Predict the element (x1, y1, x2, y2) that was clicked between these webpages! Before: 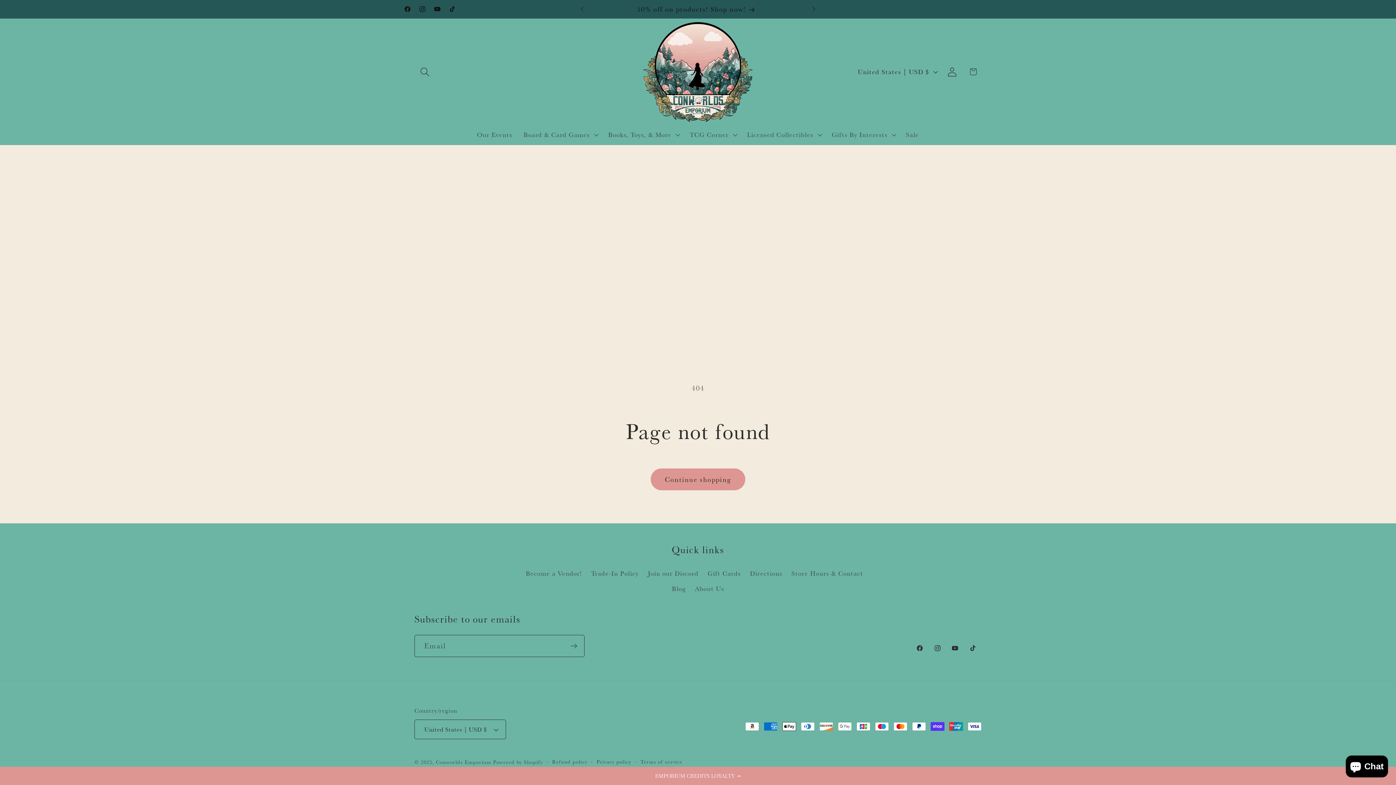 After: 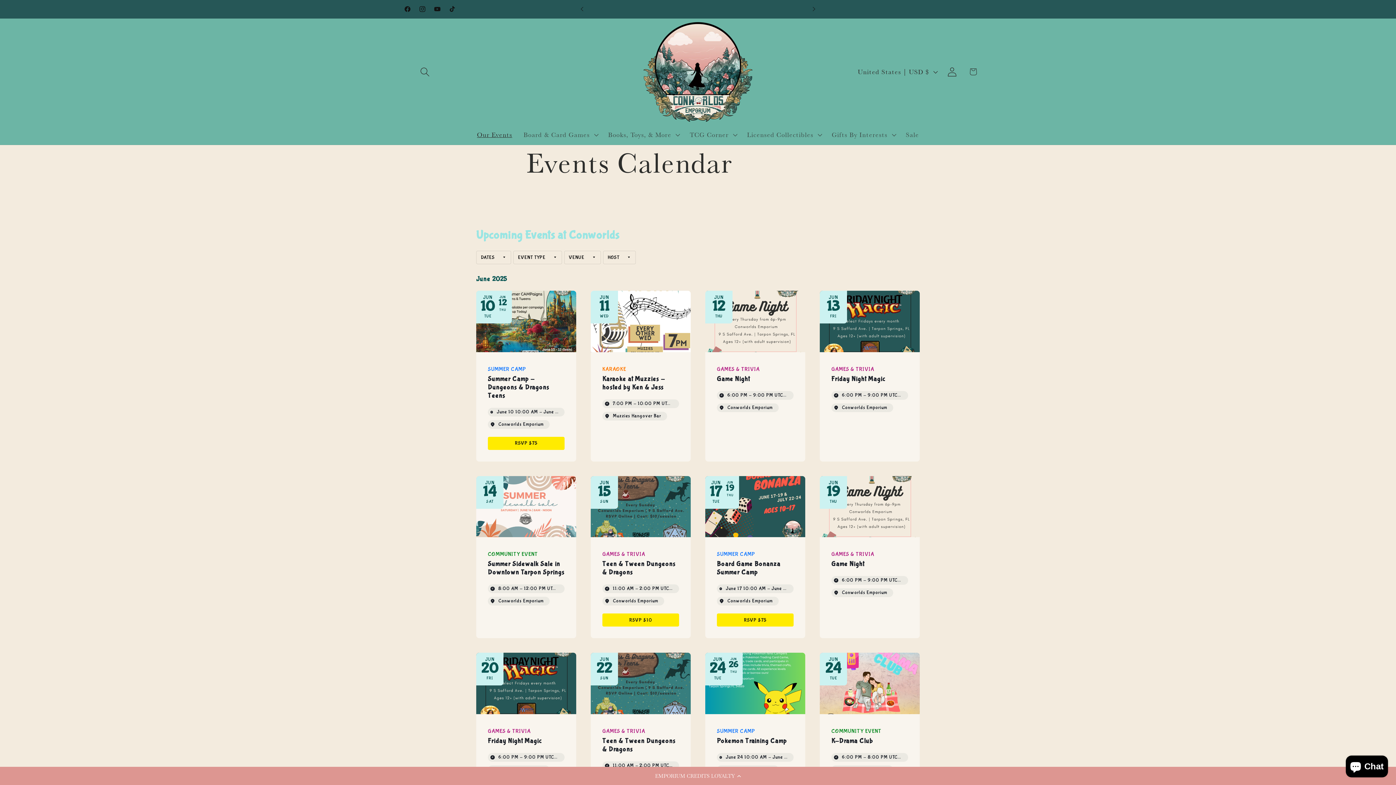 Action: bbox: (471, 125, 518, 144) label: Our Events